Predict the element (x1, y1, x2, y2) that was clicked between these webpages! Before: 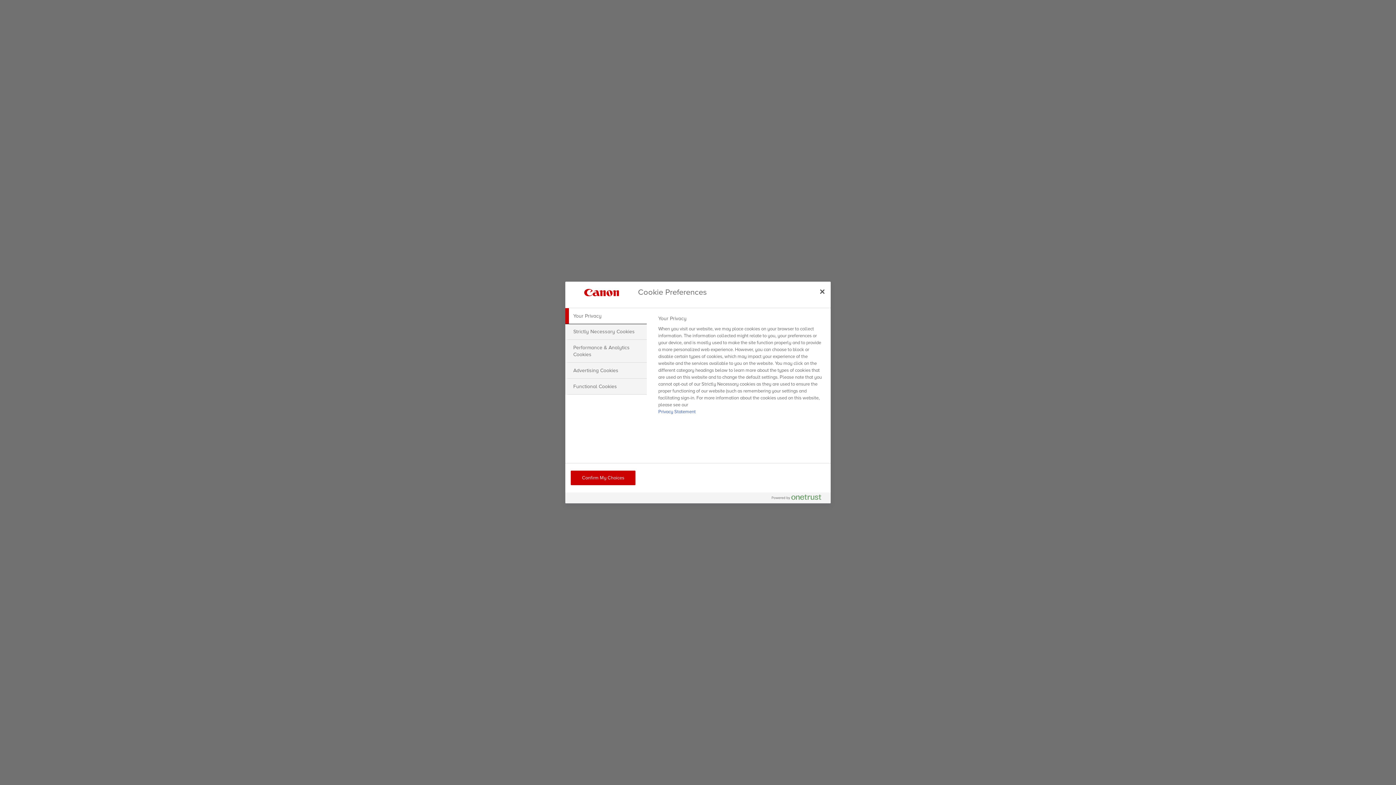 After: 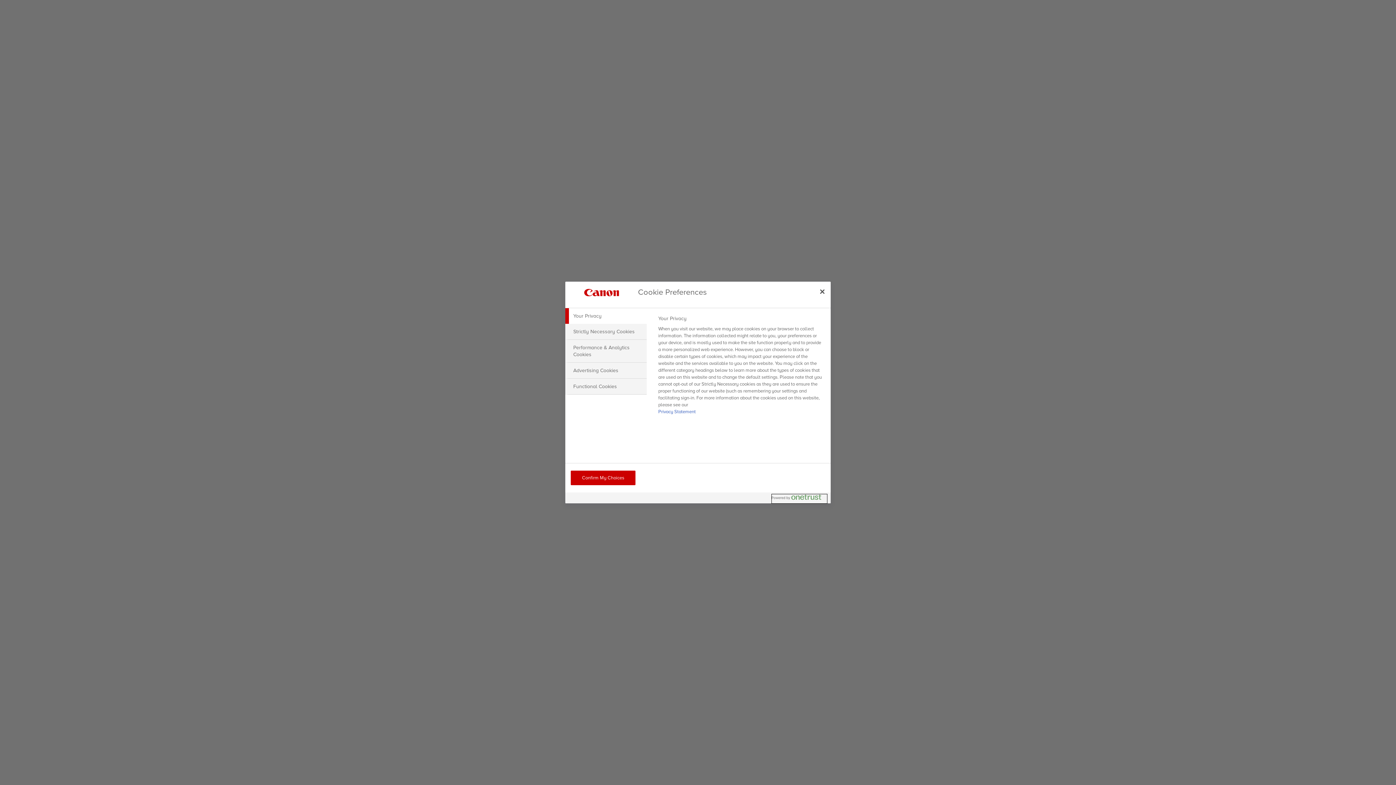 Action: label: Powered by OneTrust Opens in a new Tab bbox: (772, 494, 827, 503)